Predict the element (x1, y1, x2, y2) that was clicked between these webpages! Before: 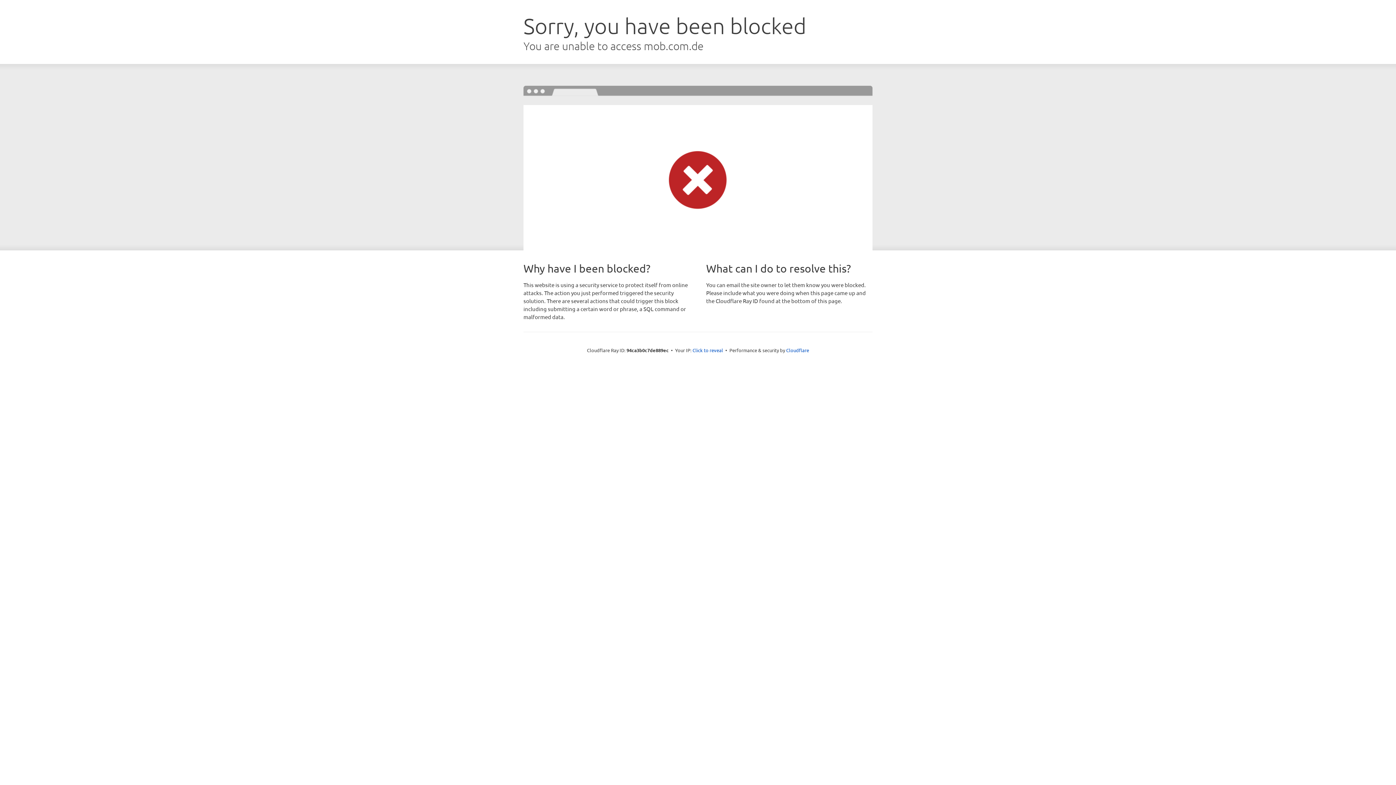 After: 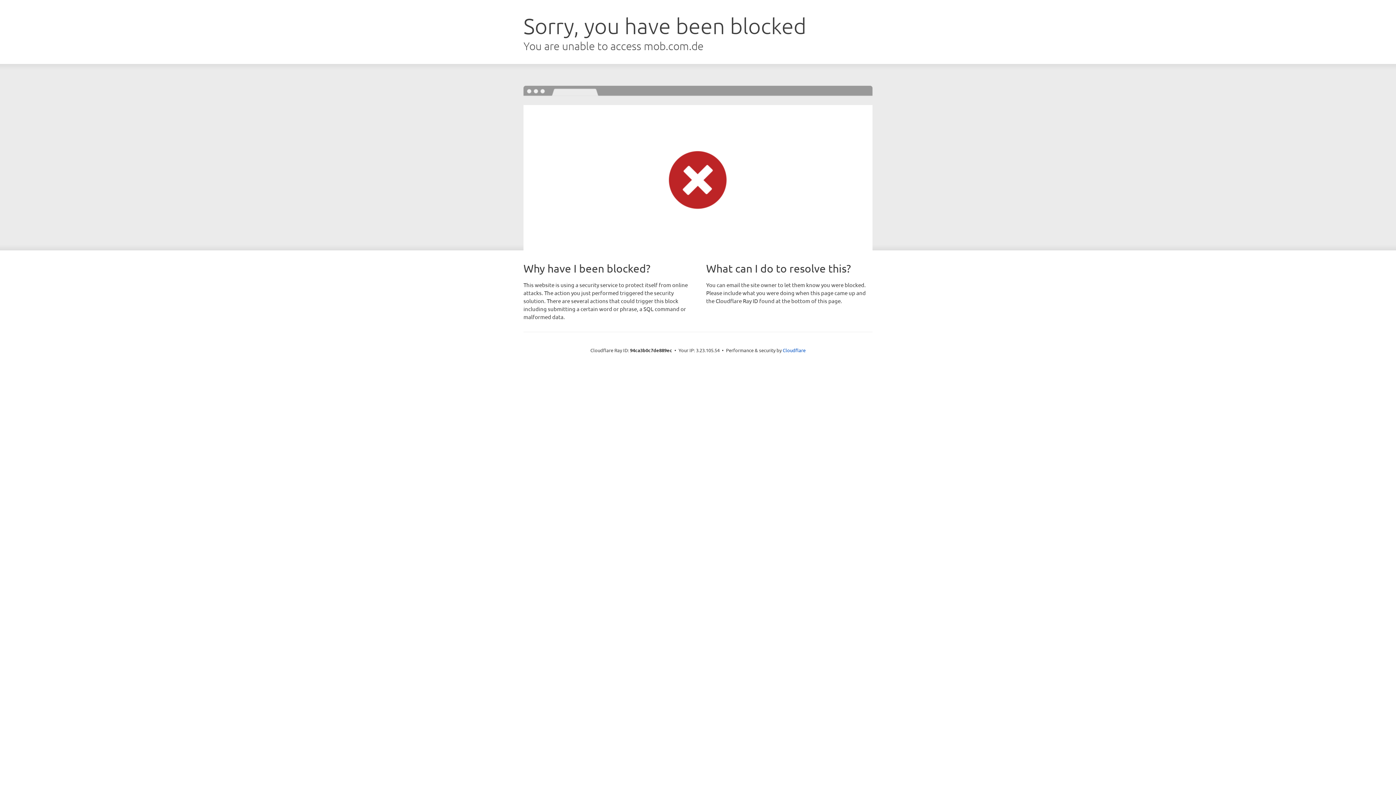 Action: label: Click to reveal bbox: (692, 346, 723, 353)